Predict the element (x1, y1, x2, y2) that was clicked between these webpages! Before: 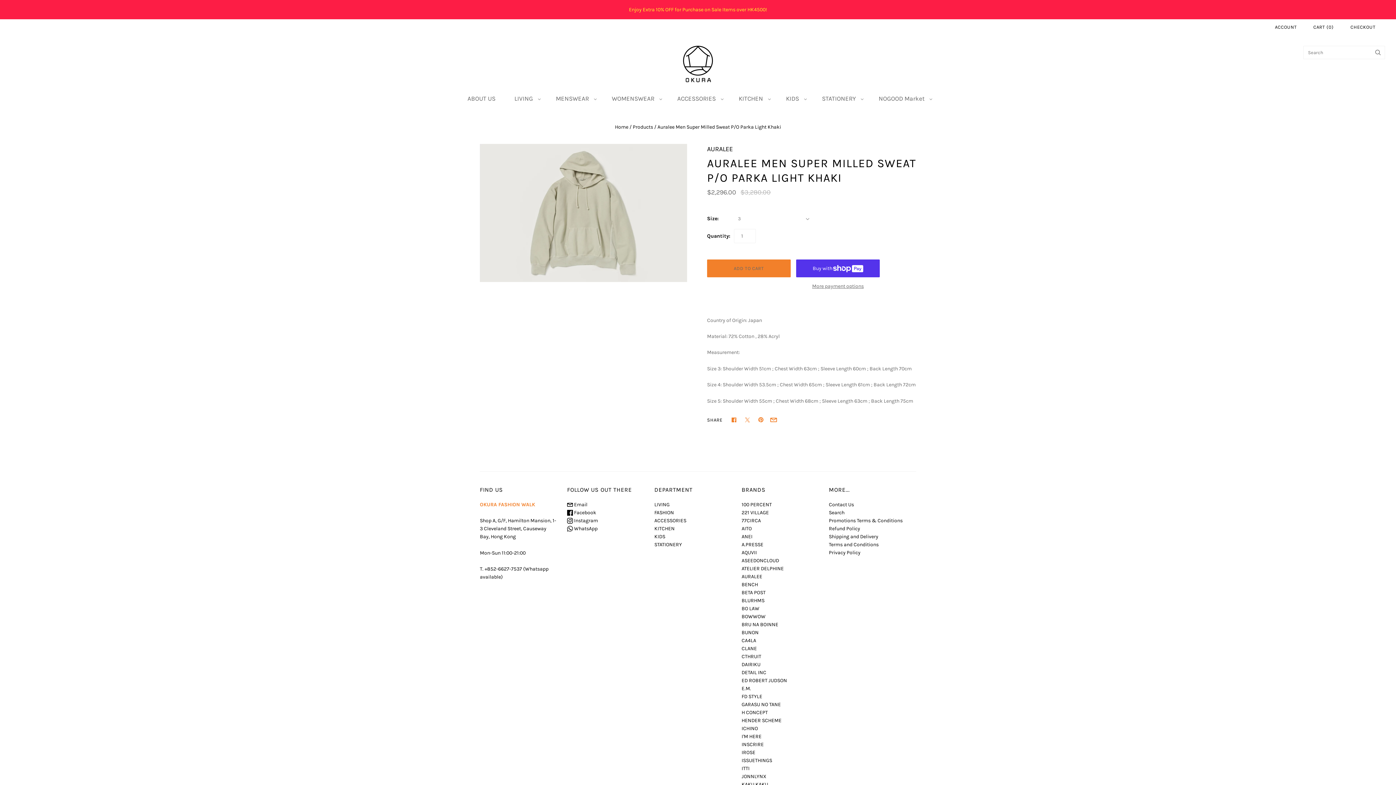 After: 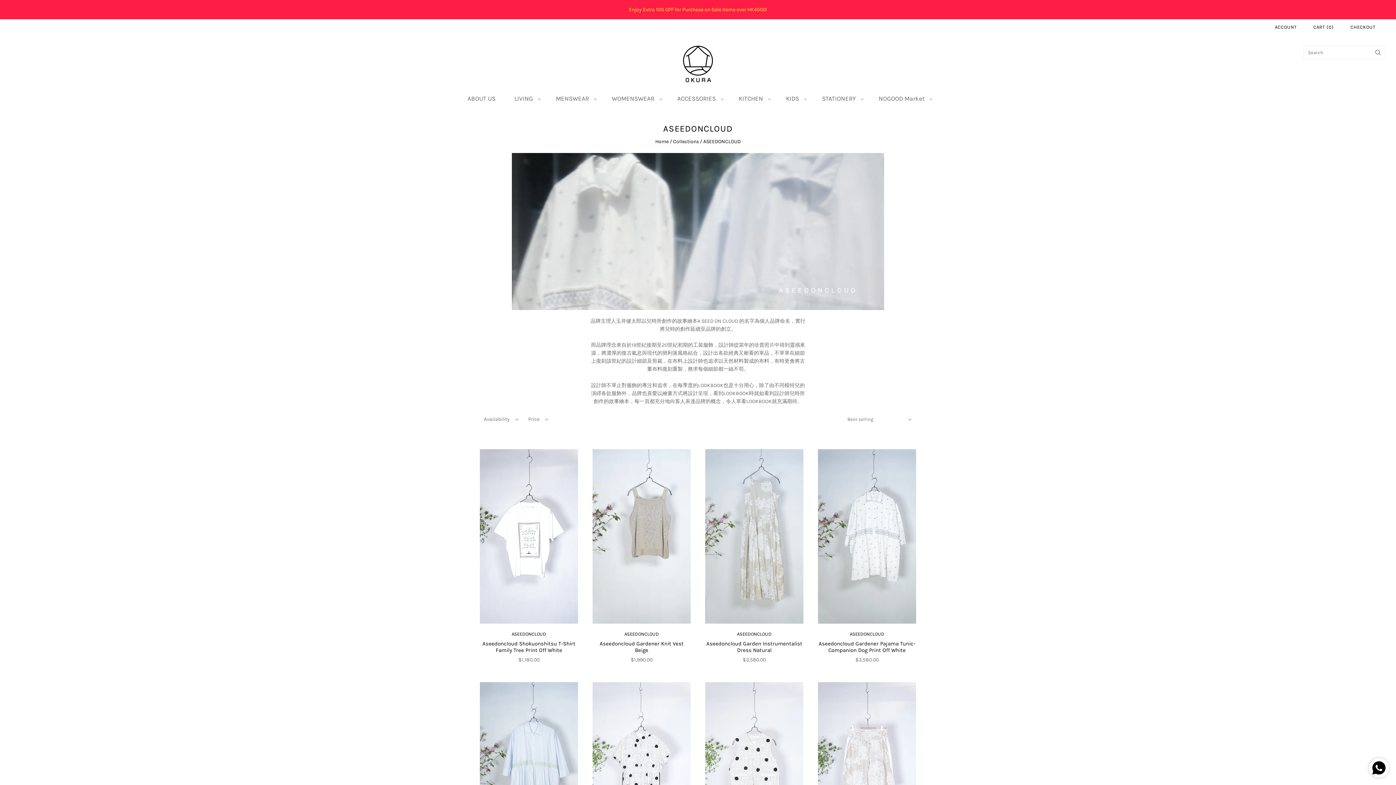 Action: bbox: (741, 557, 779, 563) label: ASEEDONCLOUD